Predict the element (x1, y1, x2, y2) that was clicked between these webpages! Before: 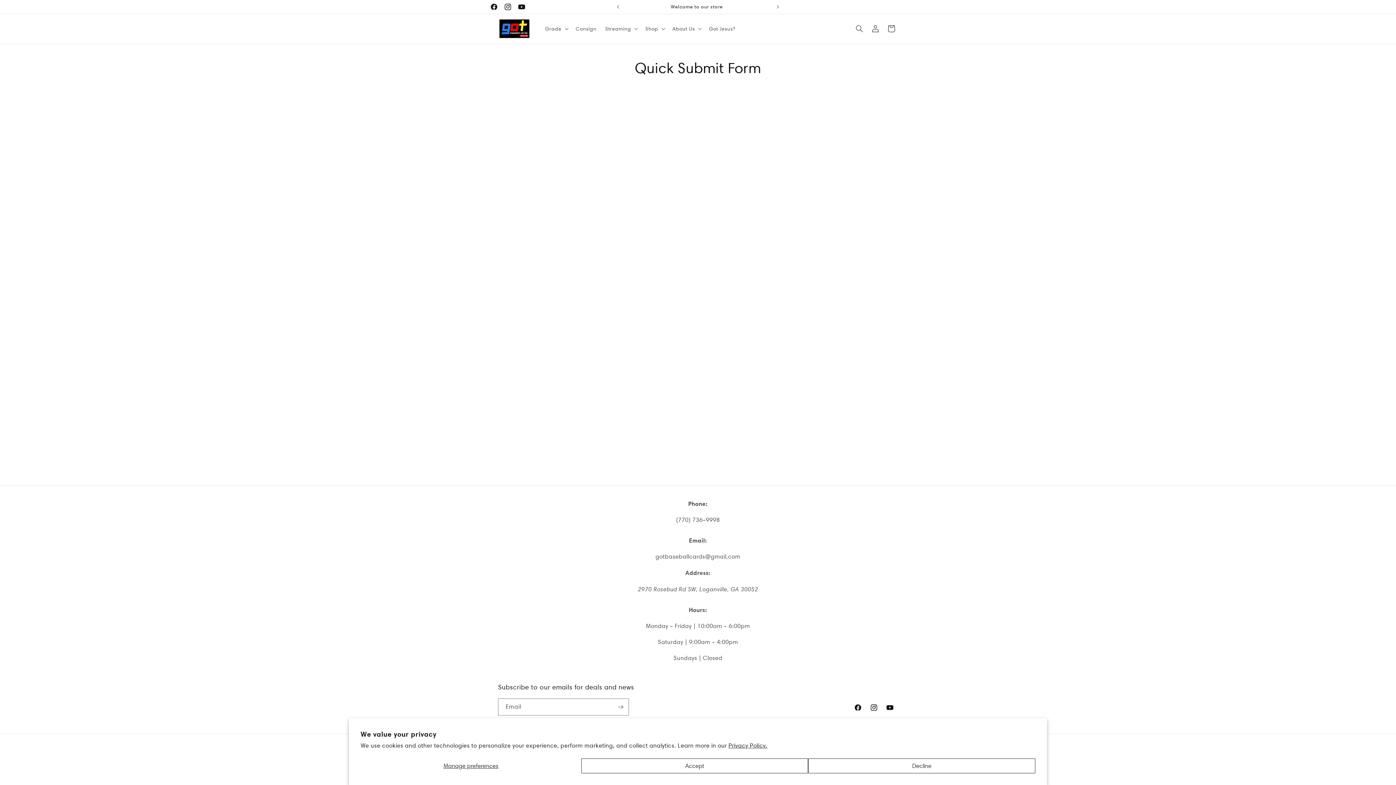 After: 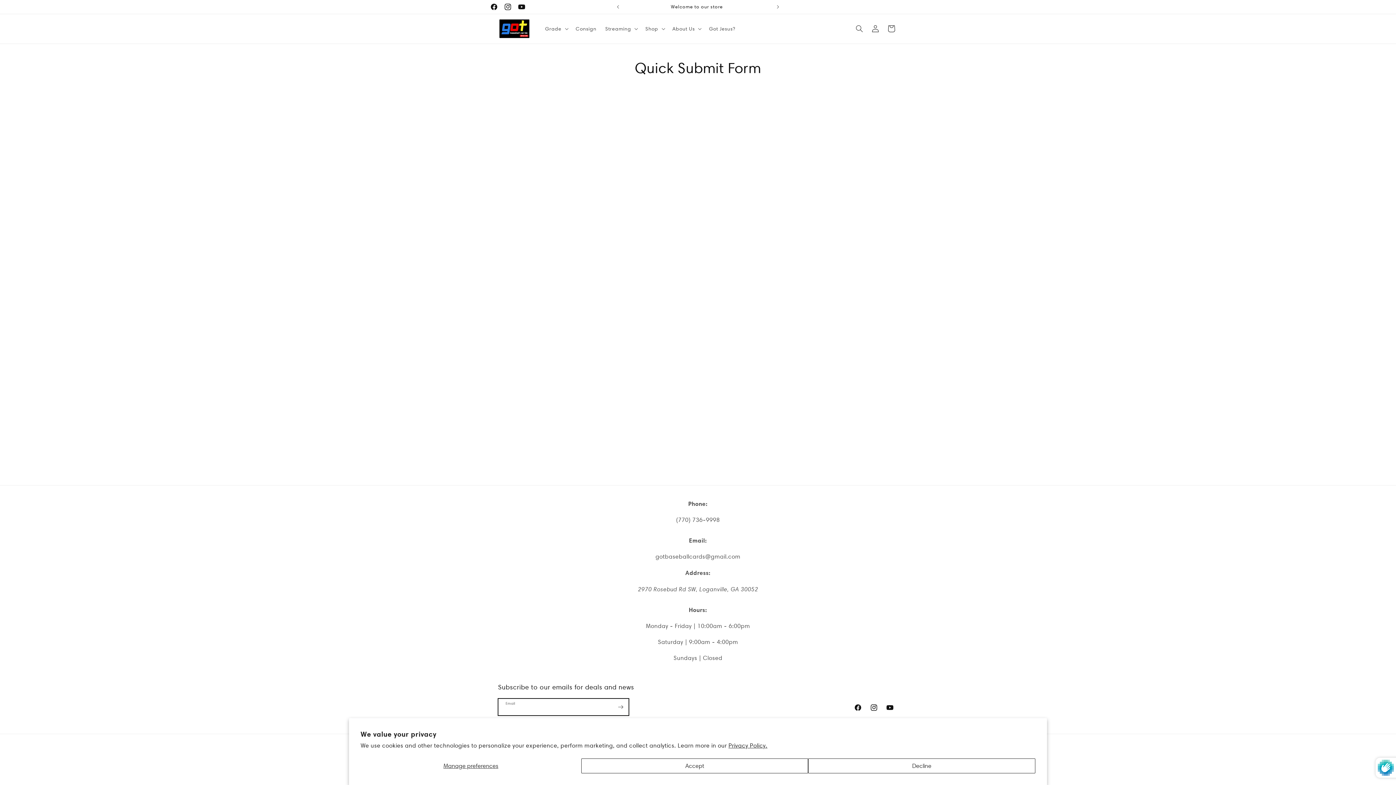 Action: label: Subscribe bbox: (612, 698, 628, 716)